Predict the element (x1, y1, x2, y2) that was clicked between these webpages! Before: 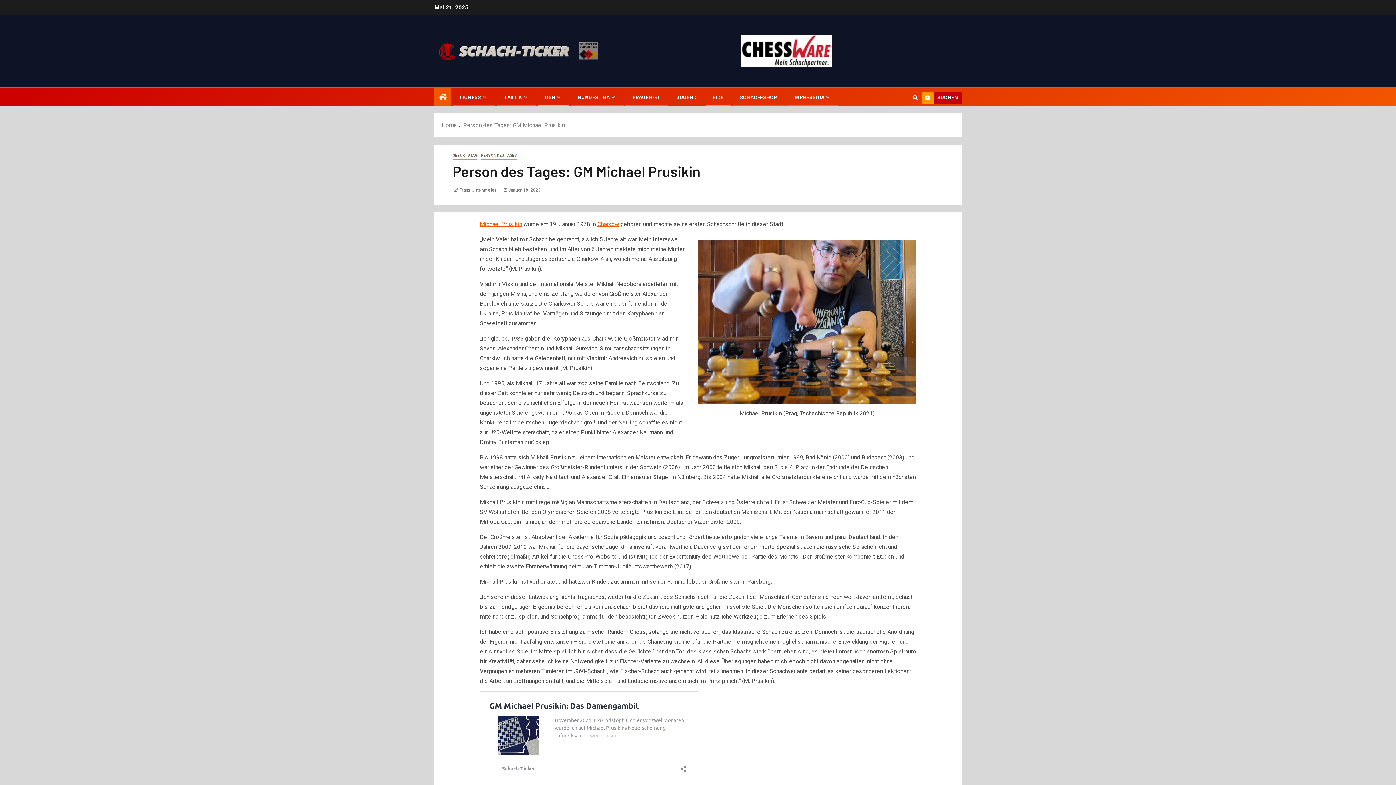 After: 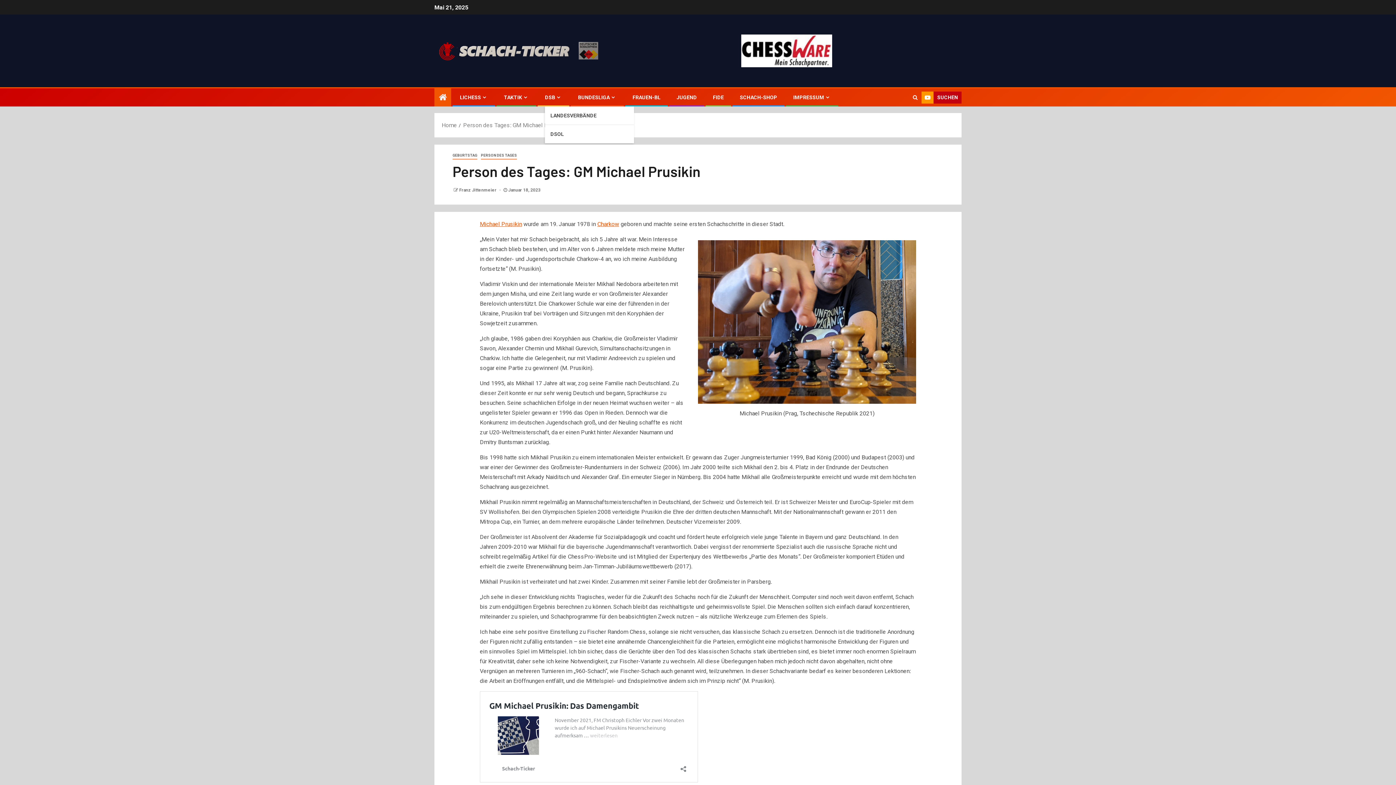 Action: bbox: (545, 94, 562, 100) label: DSB